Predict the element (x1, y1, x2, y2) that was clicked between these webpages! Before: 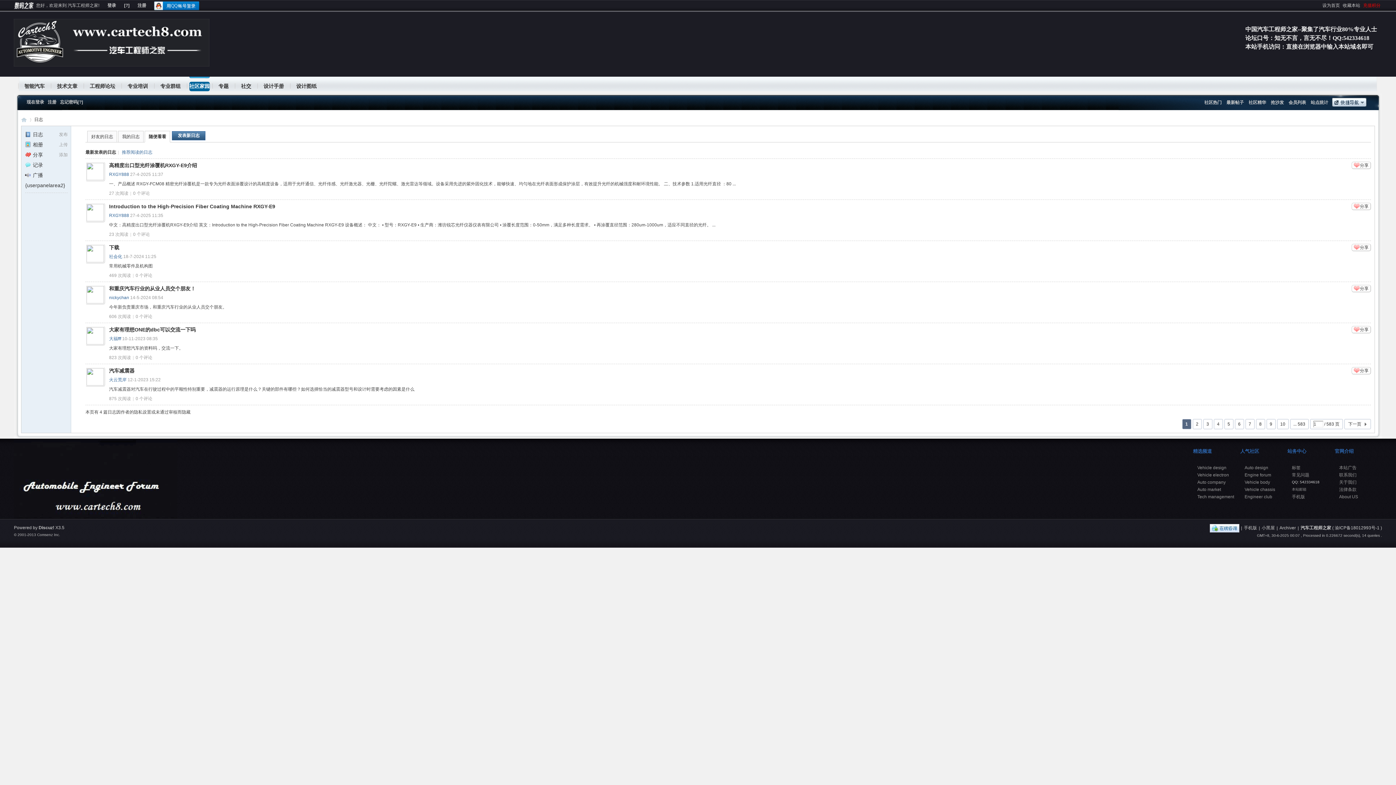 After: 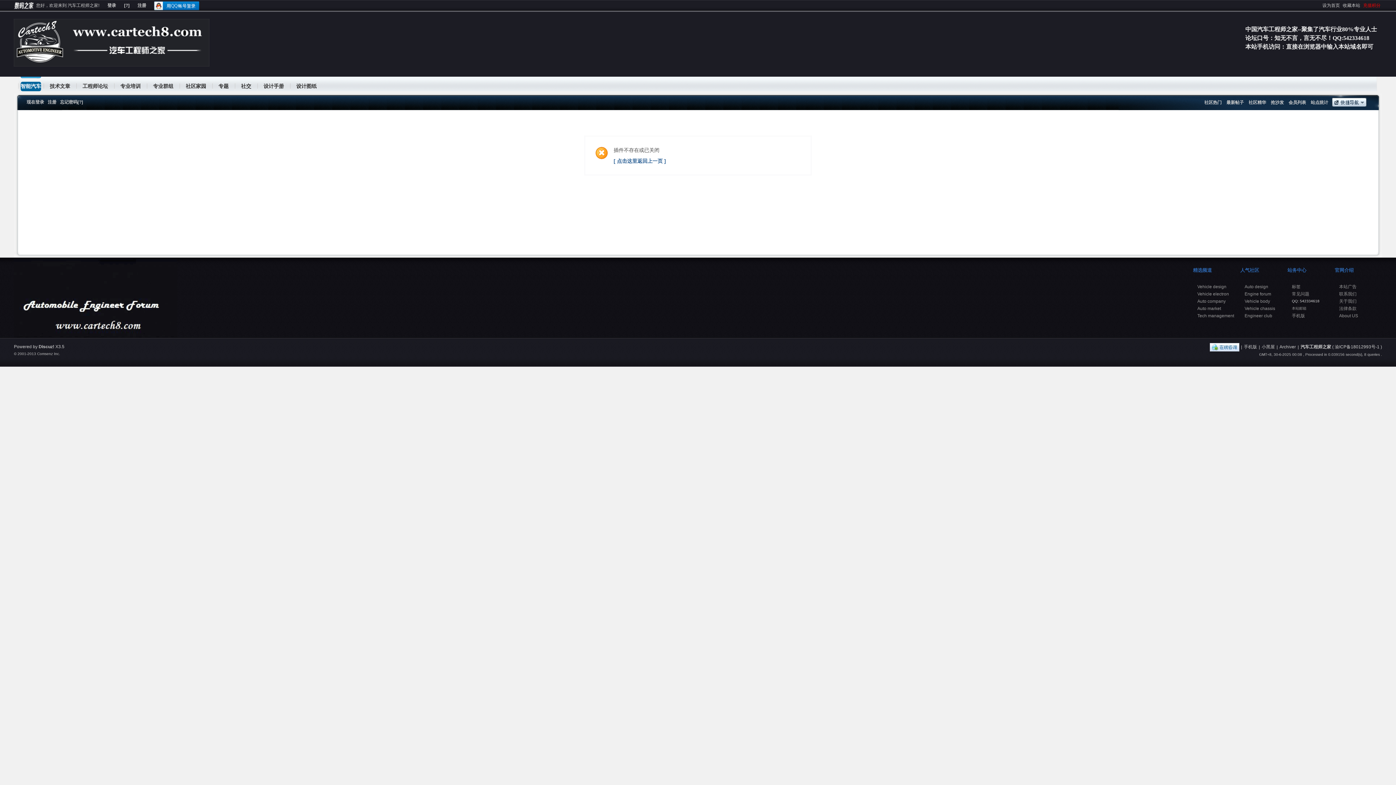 Action: bbox: (1197, 465, 1226, 470) label: Vehicle design